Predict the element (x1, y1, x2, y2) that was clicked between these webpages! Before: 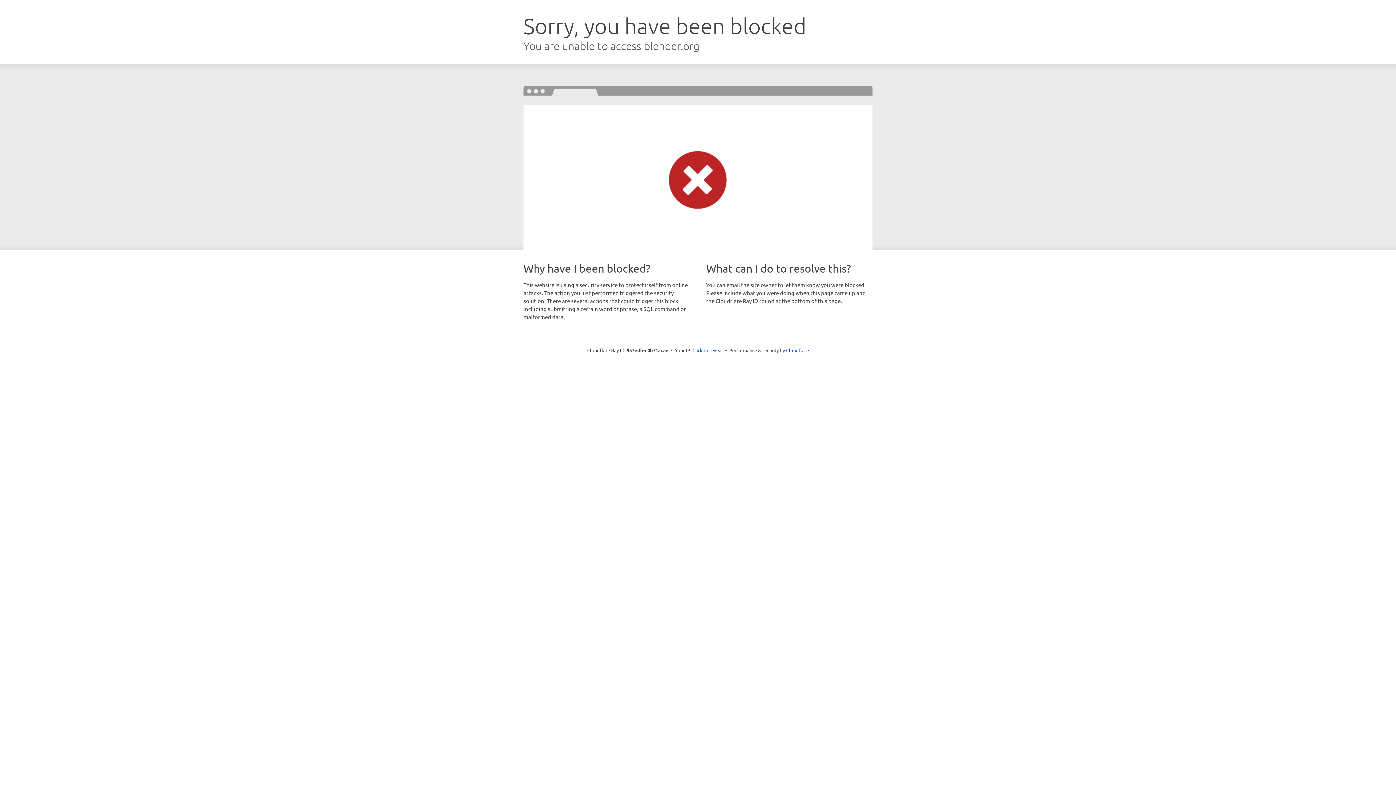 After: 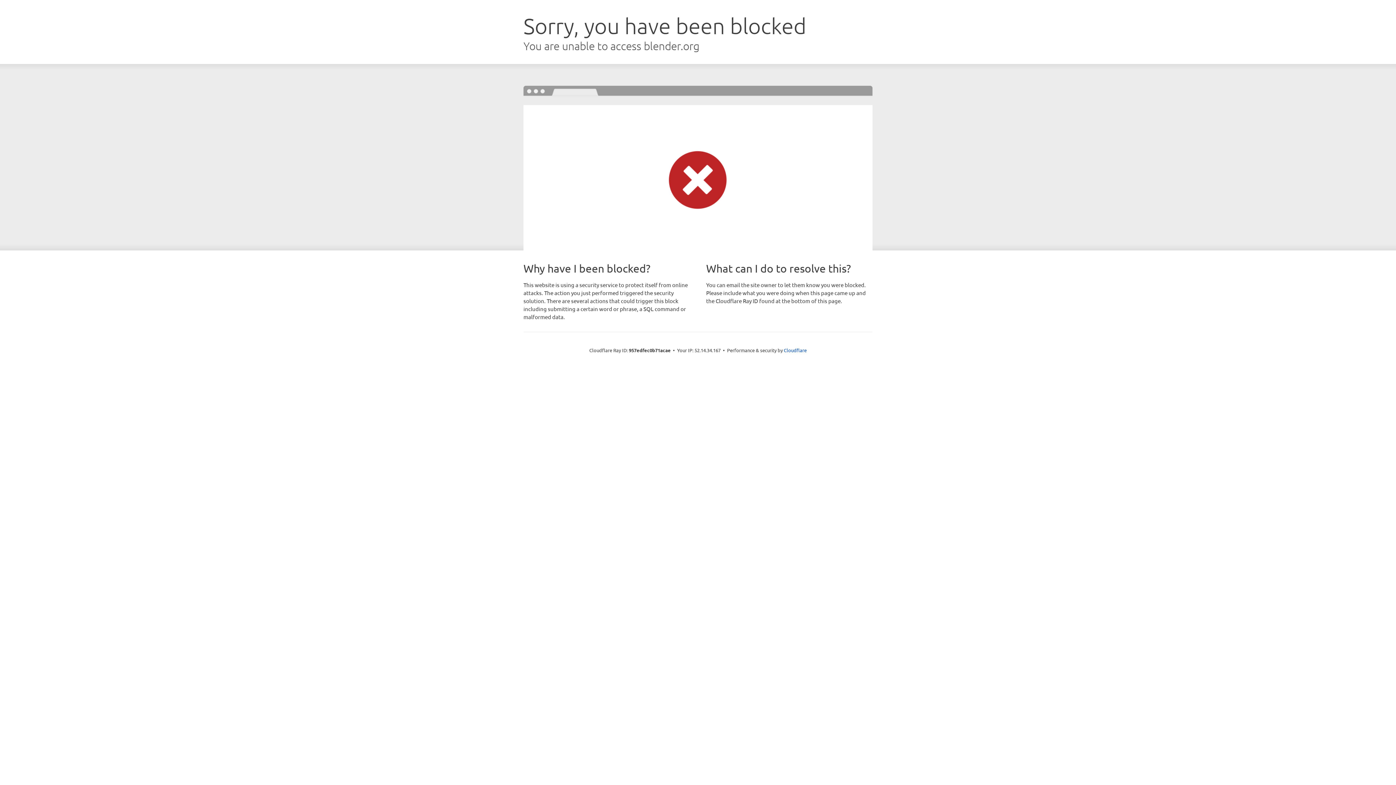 Action: label: Click to reveal bbox: (692, 346, 723, 353)